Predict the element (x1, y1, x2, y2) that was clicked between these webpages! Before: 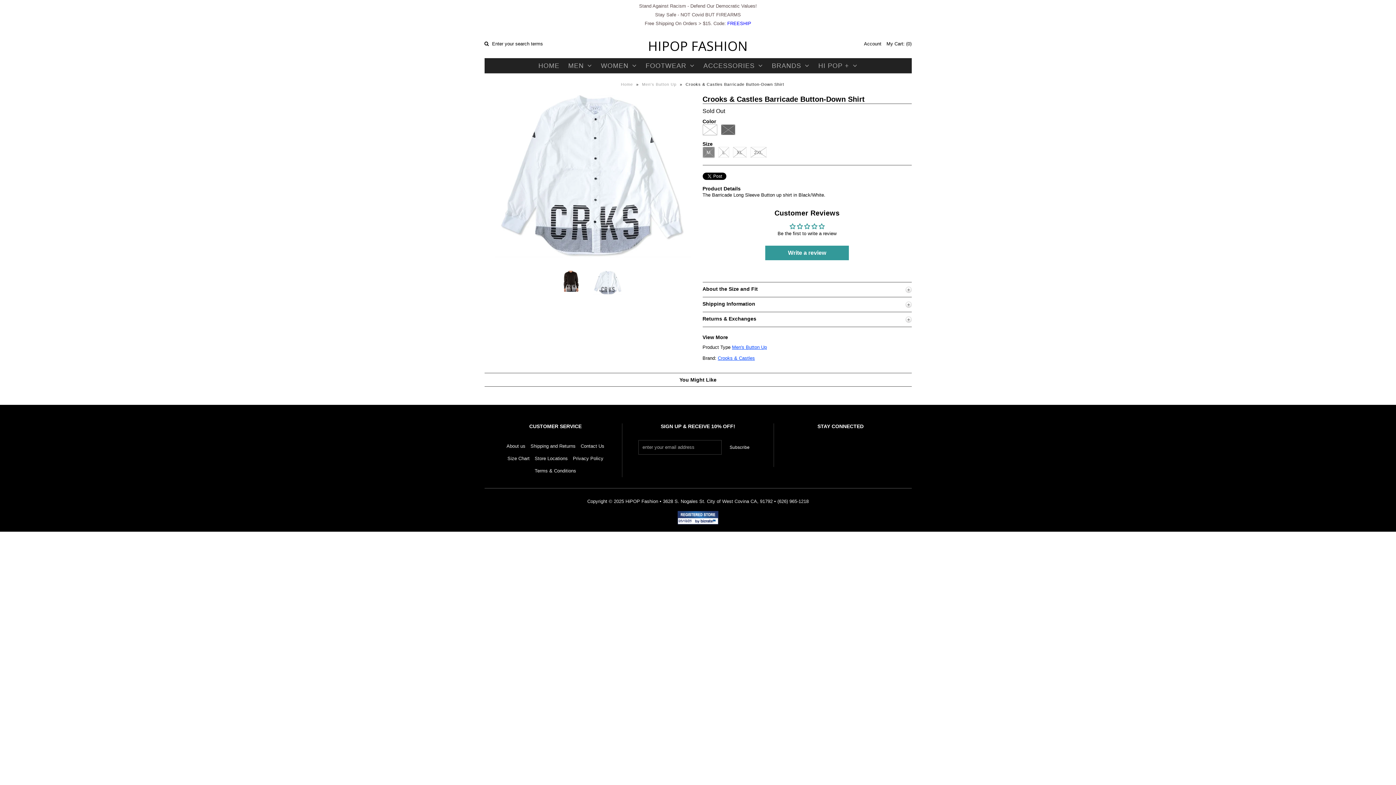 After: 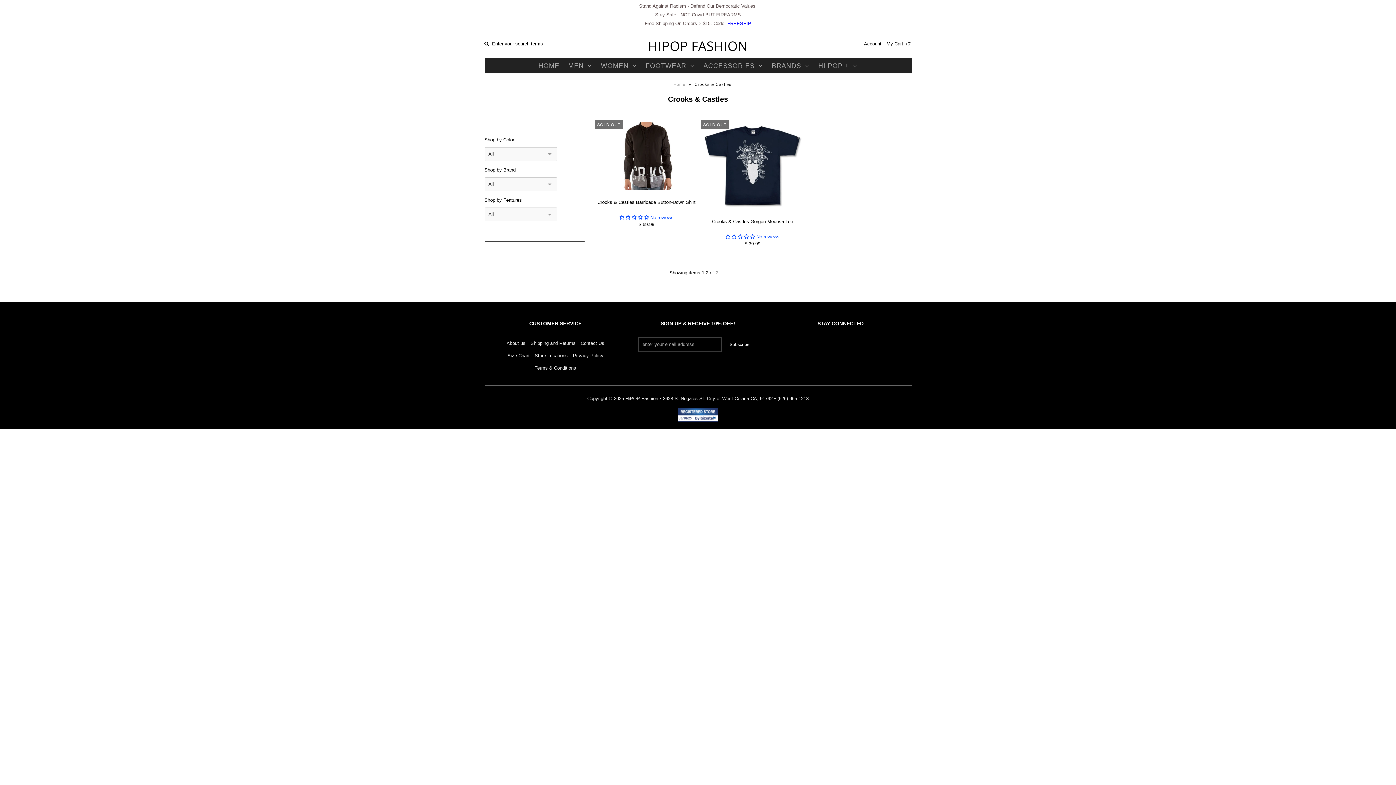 Action: label: Crooks & Castles bbox: (718, 355, 755, 361)